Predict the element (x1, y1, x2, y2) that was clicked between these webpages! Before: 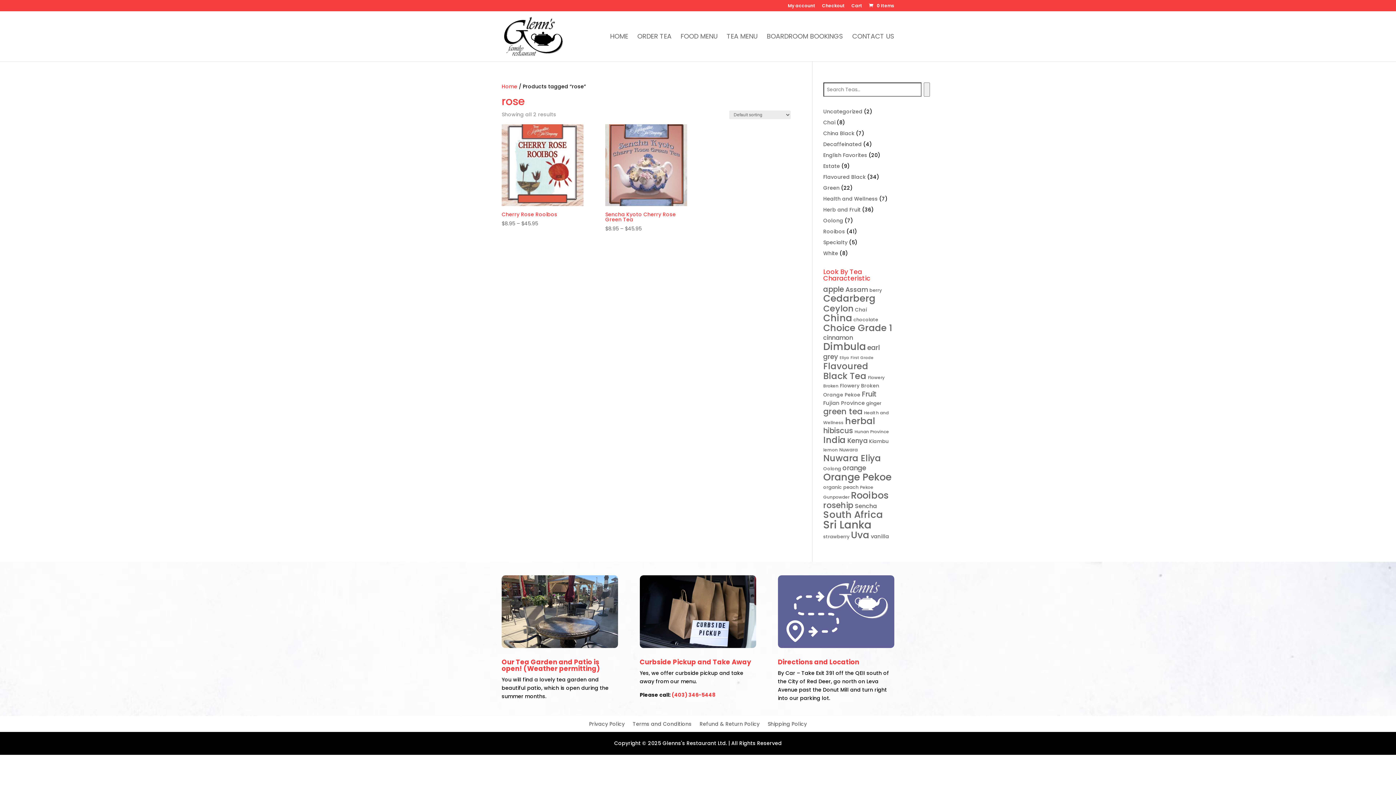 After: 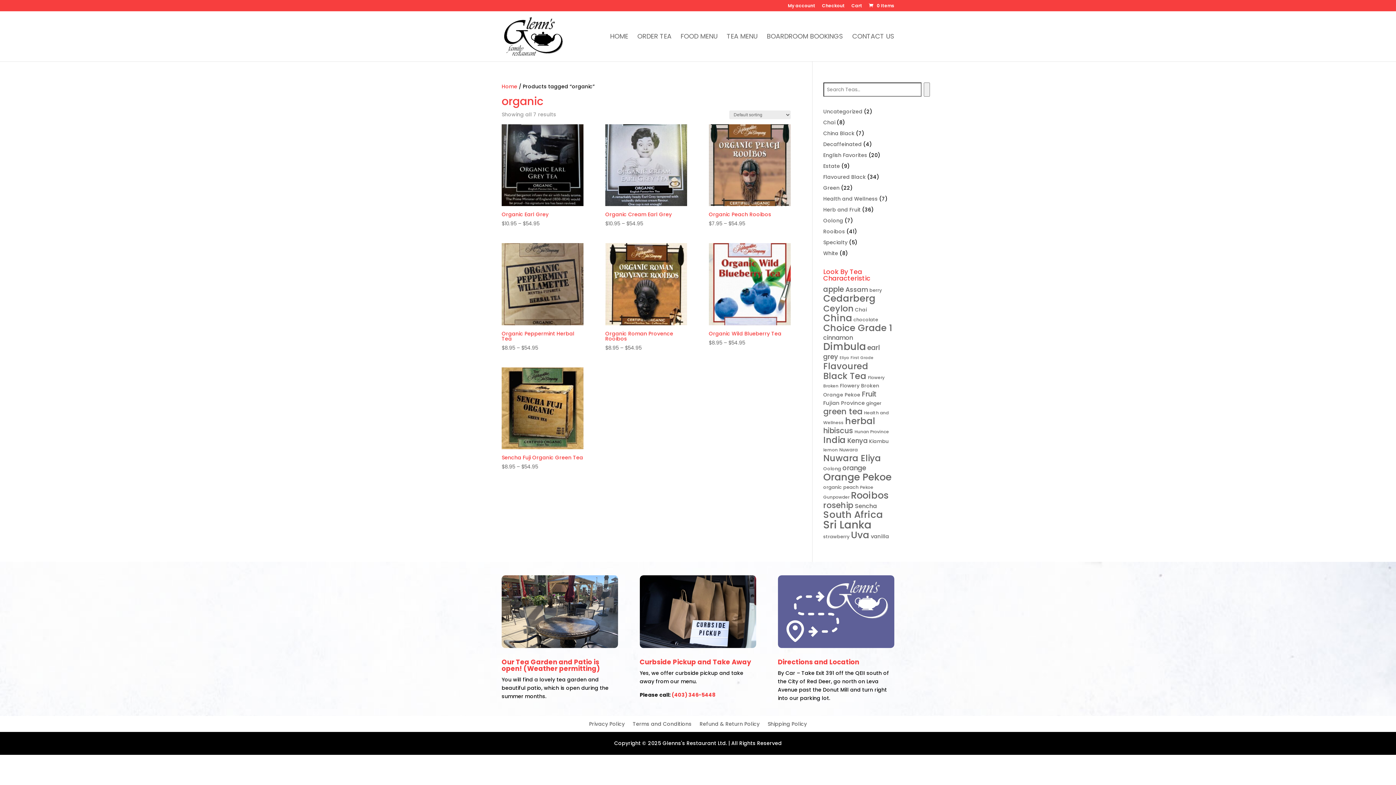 Action: label: organic (7 products) bbox: (823, 484, 842, 490)